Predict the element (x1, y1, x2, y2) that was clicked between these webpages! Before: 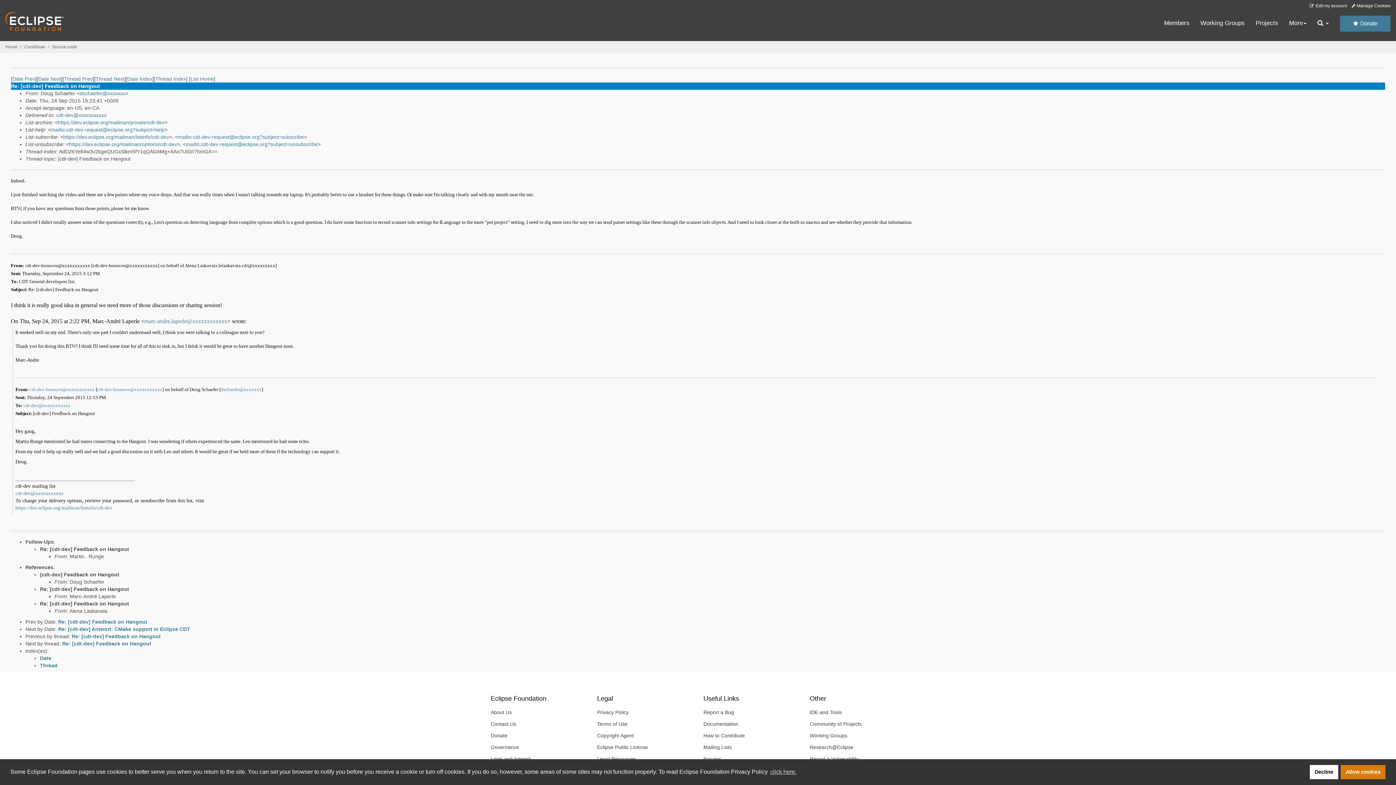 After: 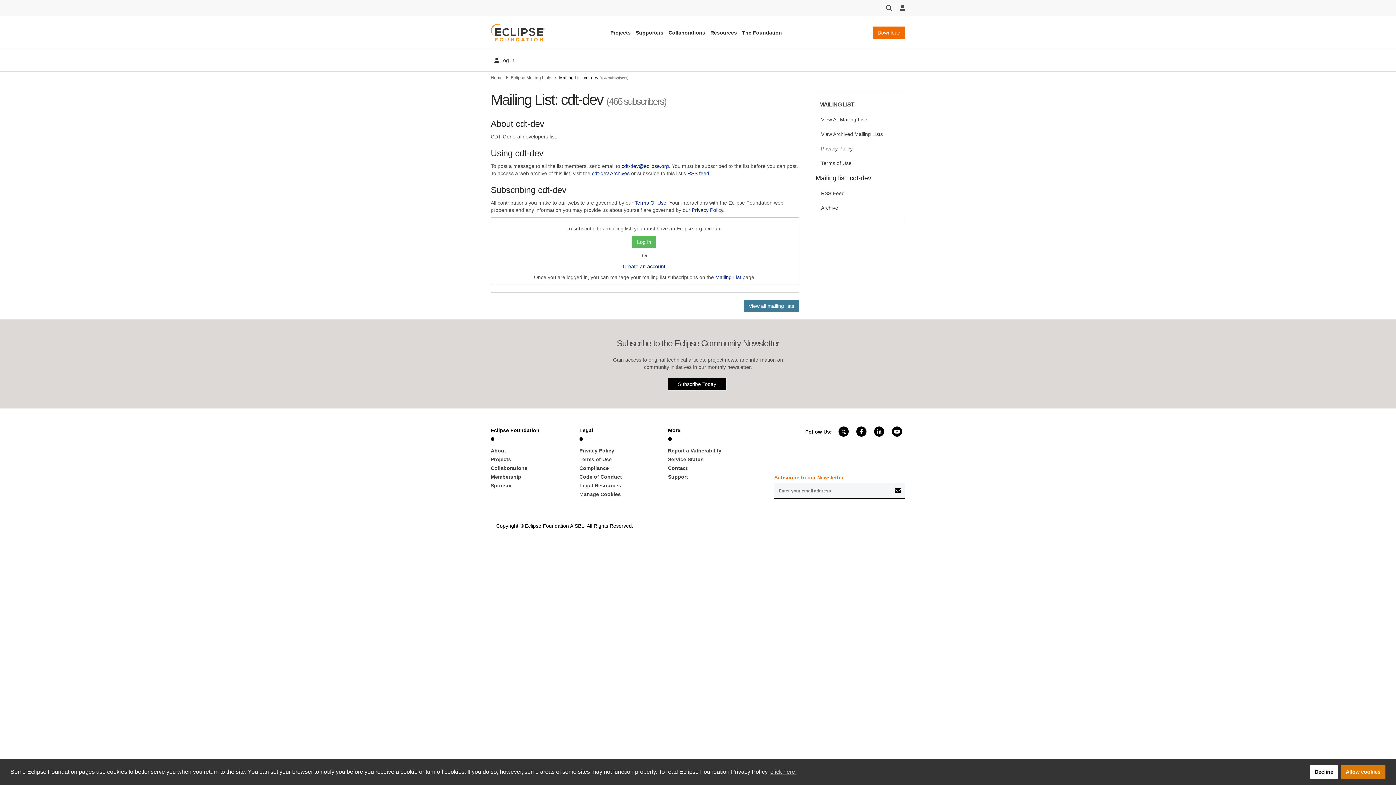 Action: bbox: (69, 141, 177, 147) label: https://dev.eclipse.org/mailman/options/cdt-dev